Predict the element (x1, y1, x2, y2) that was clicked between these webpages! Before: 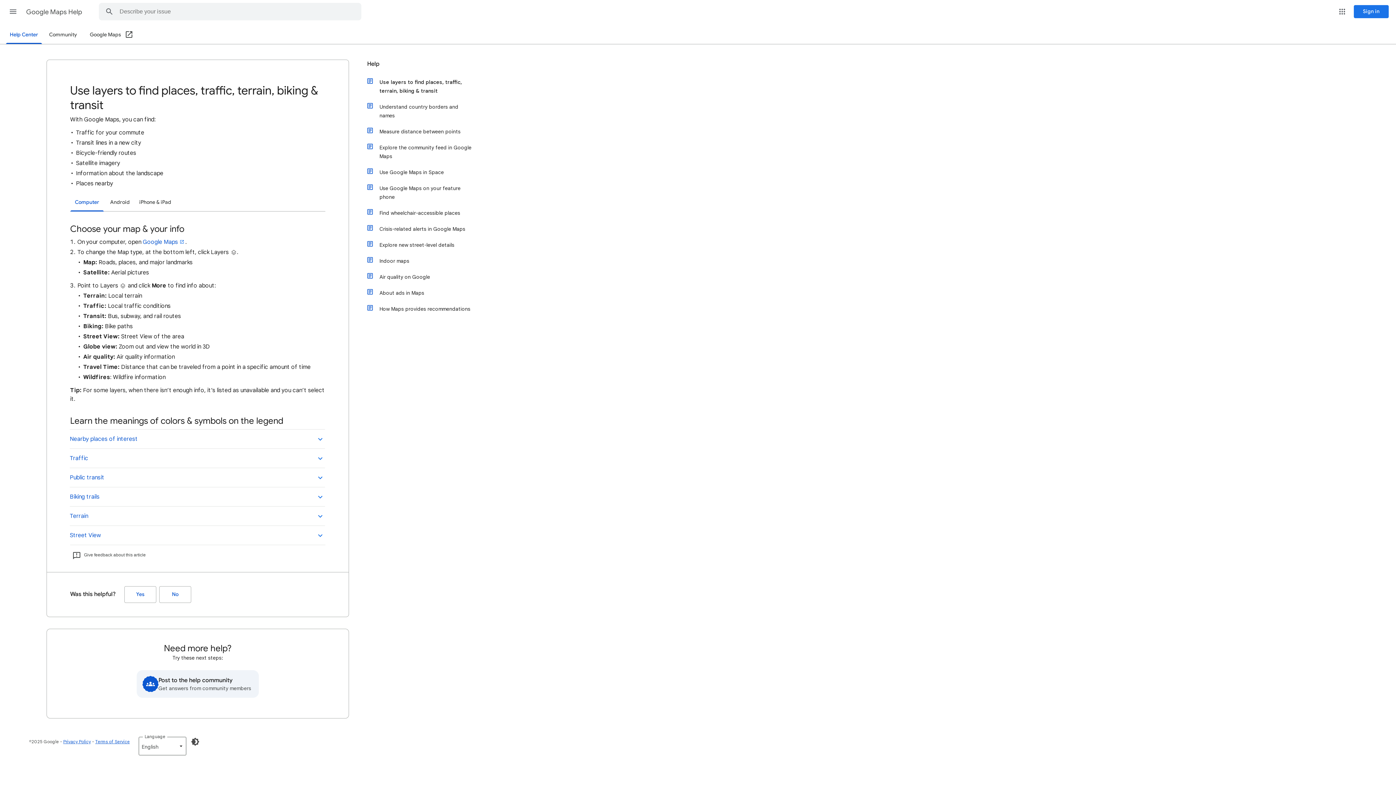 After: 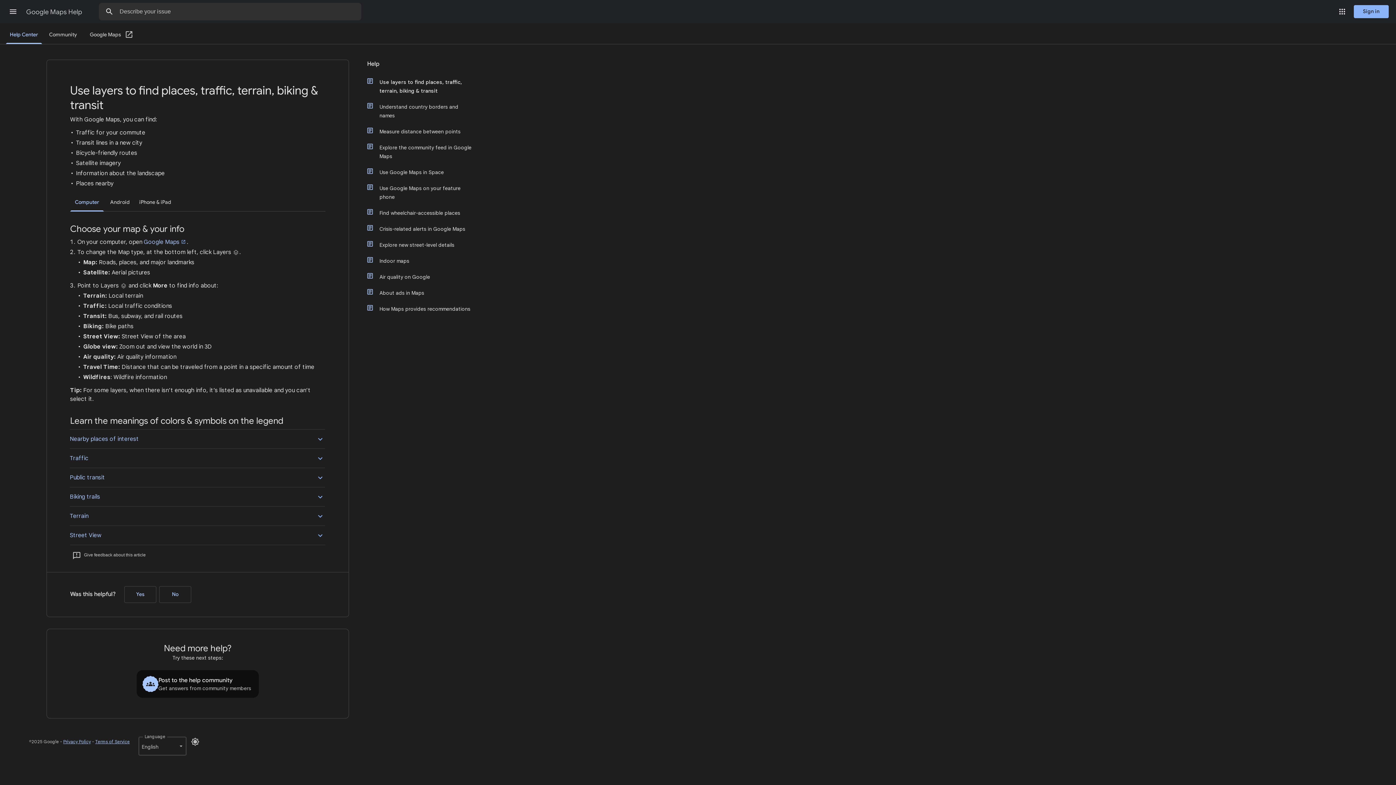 Action: bbox: (186, 733, 204, 750) label: Enable Dark Mode